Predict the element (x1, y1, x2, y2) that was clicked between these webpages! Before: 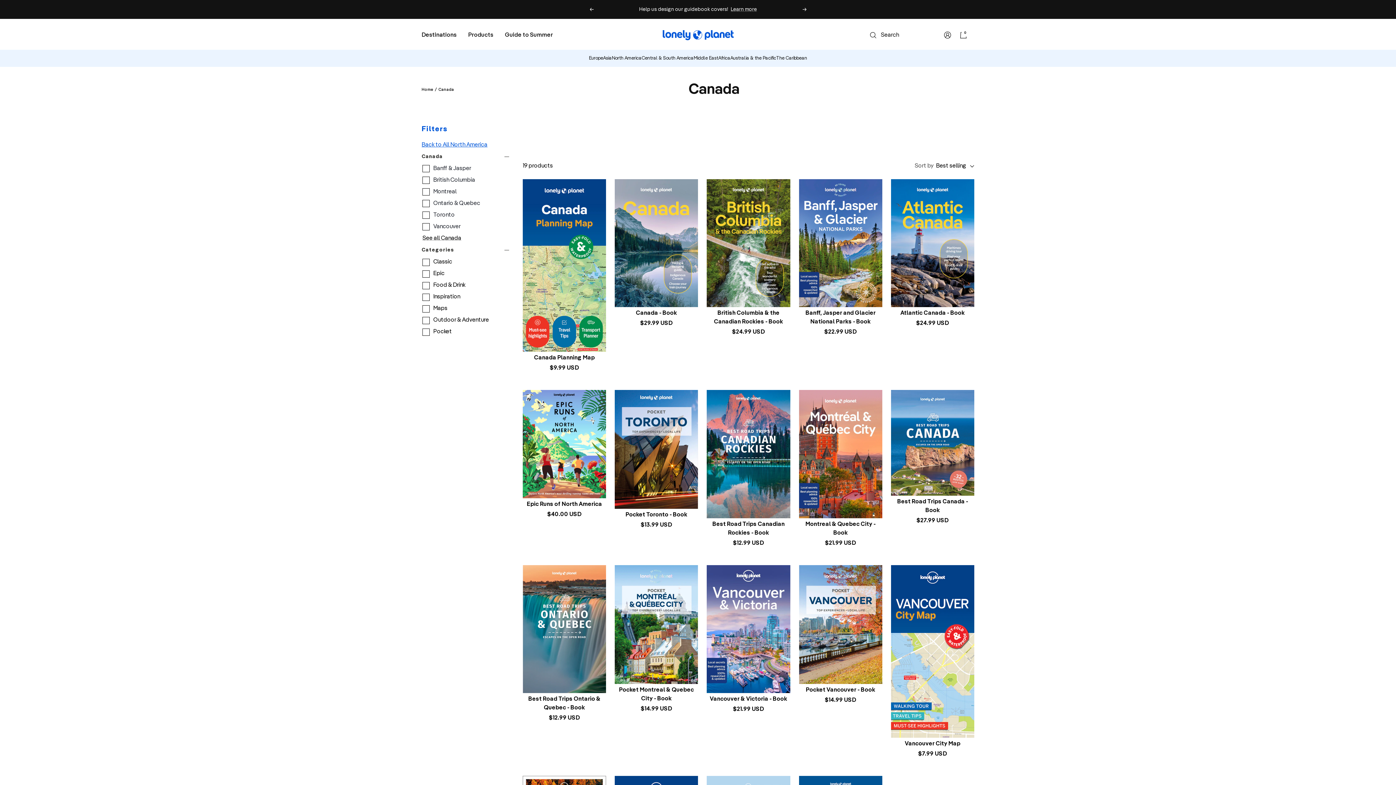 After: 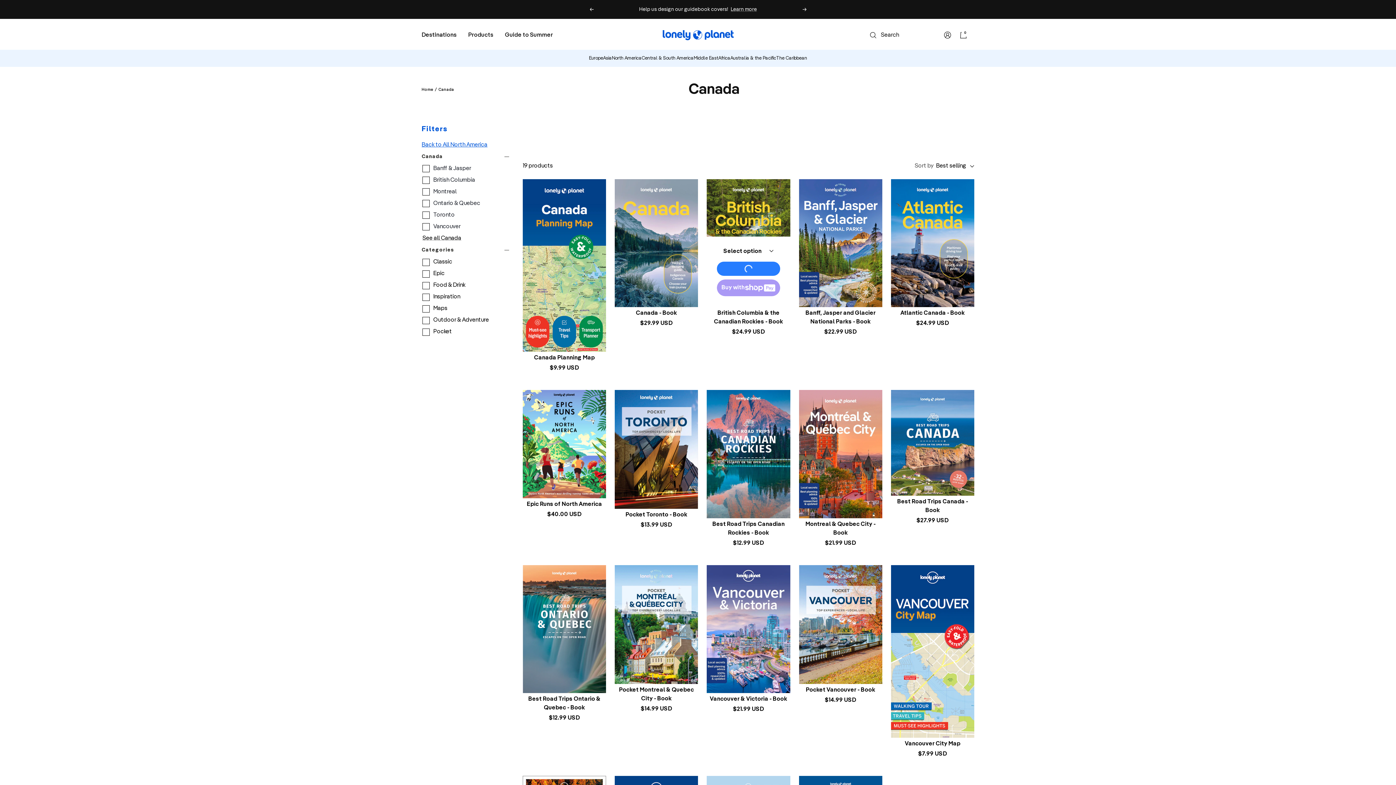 Action: label: Add to cart bbox: (717, 261, 780, 276)